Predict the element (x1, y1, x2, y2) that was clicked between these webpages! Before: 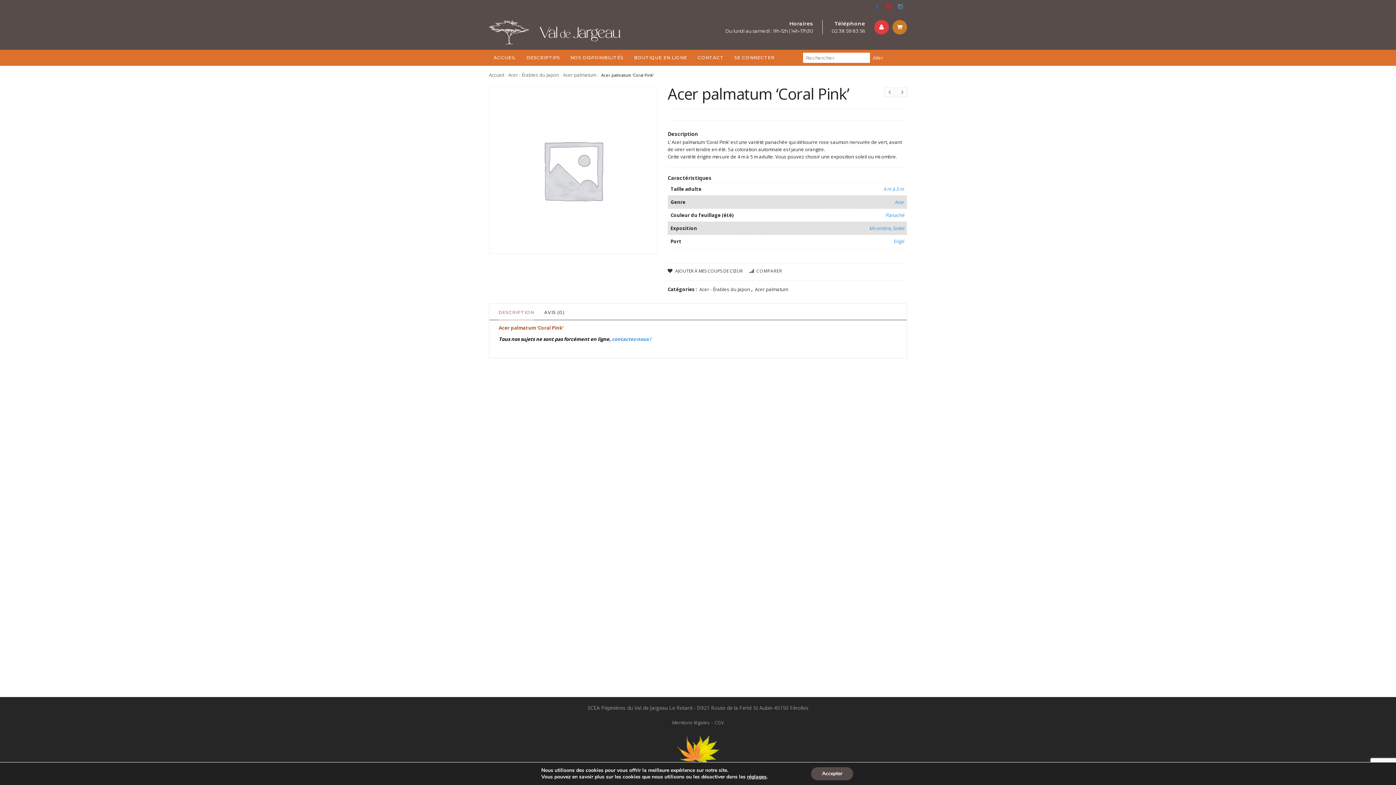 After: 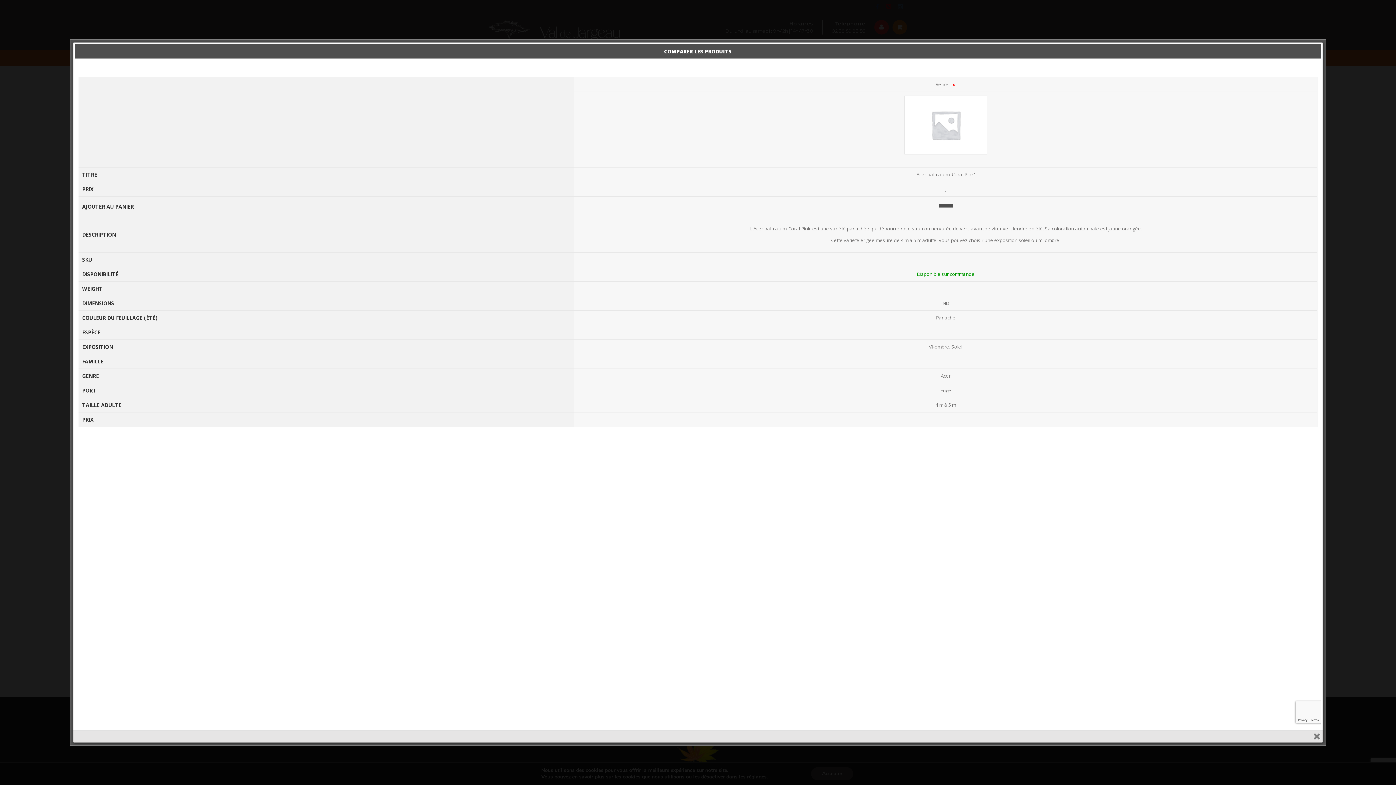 Action: bbox: (743, 265, 787, 277) label: COMPARER